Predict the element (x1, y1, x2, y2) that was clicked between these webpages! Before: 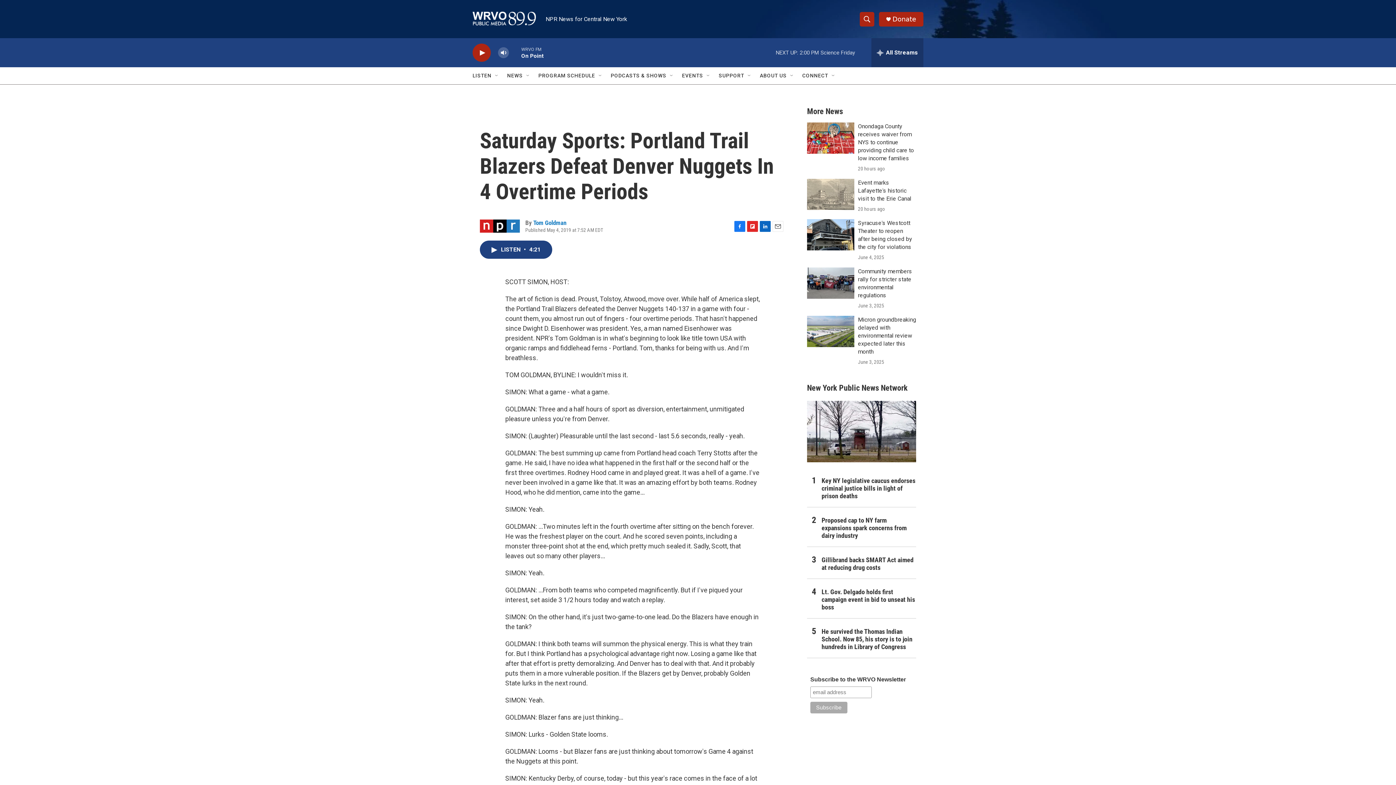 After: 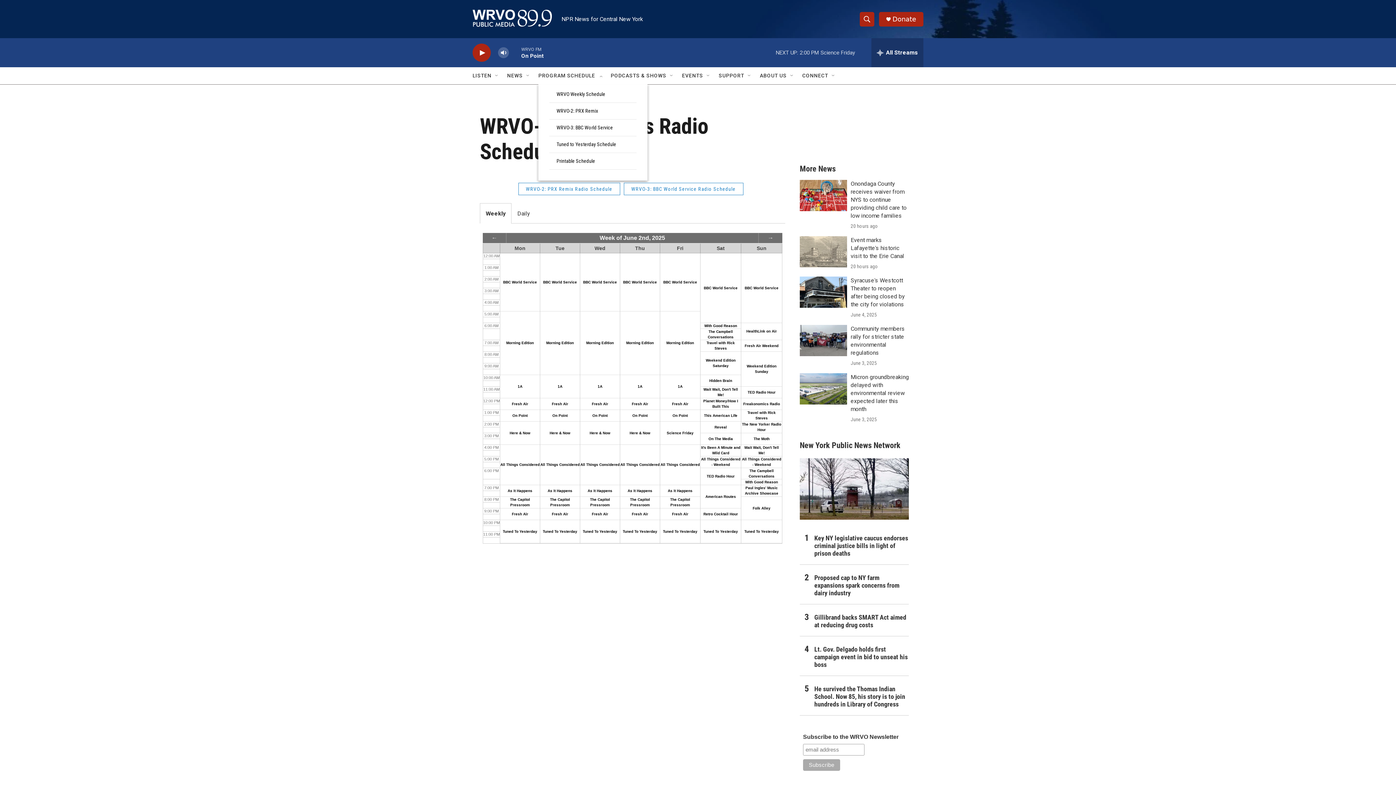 Action: label: PROGRAM SCHEDULE bbox: (538, 67, 595, 84)